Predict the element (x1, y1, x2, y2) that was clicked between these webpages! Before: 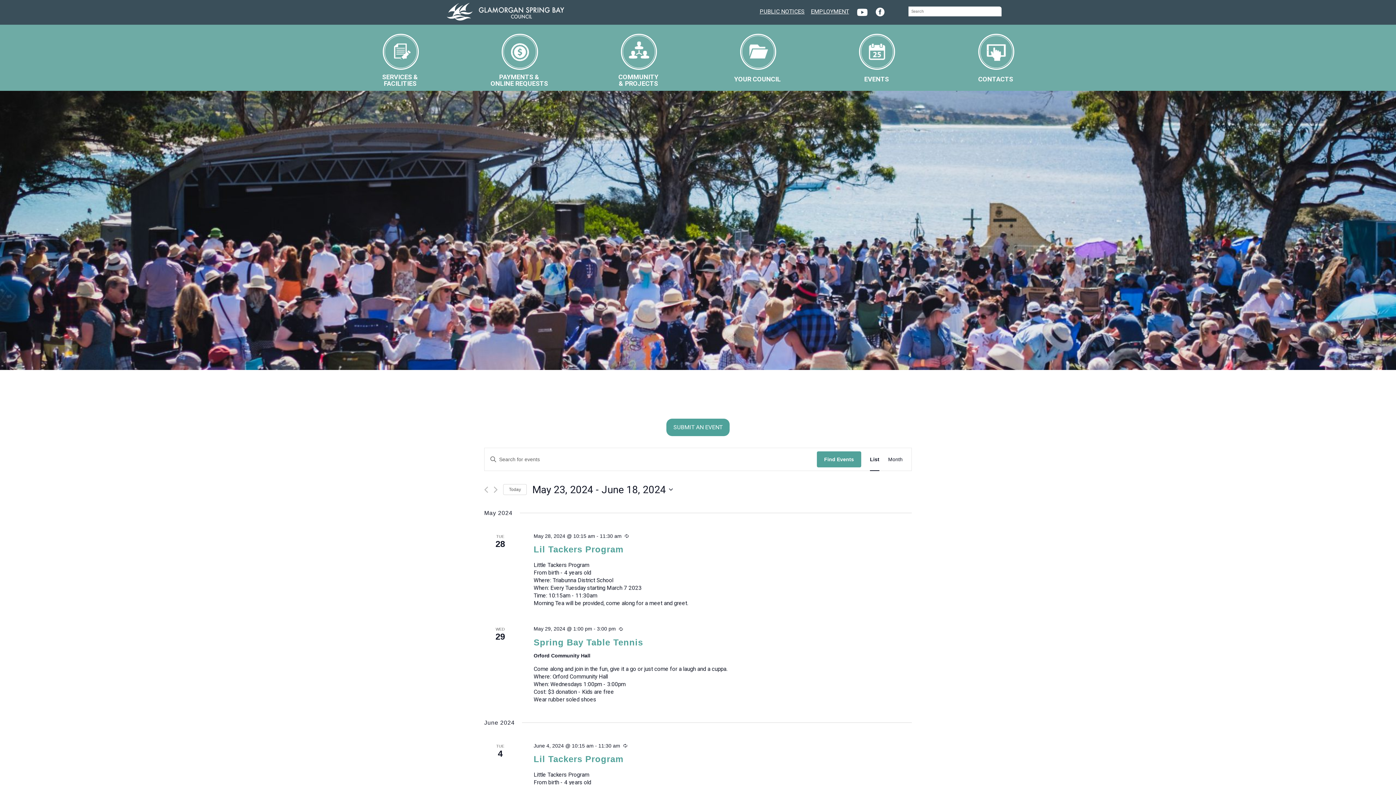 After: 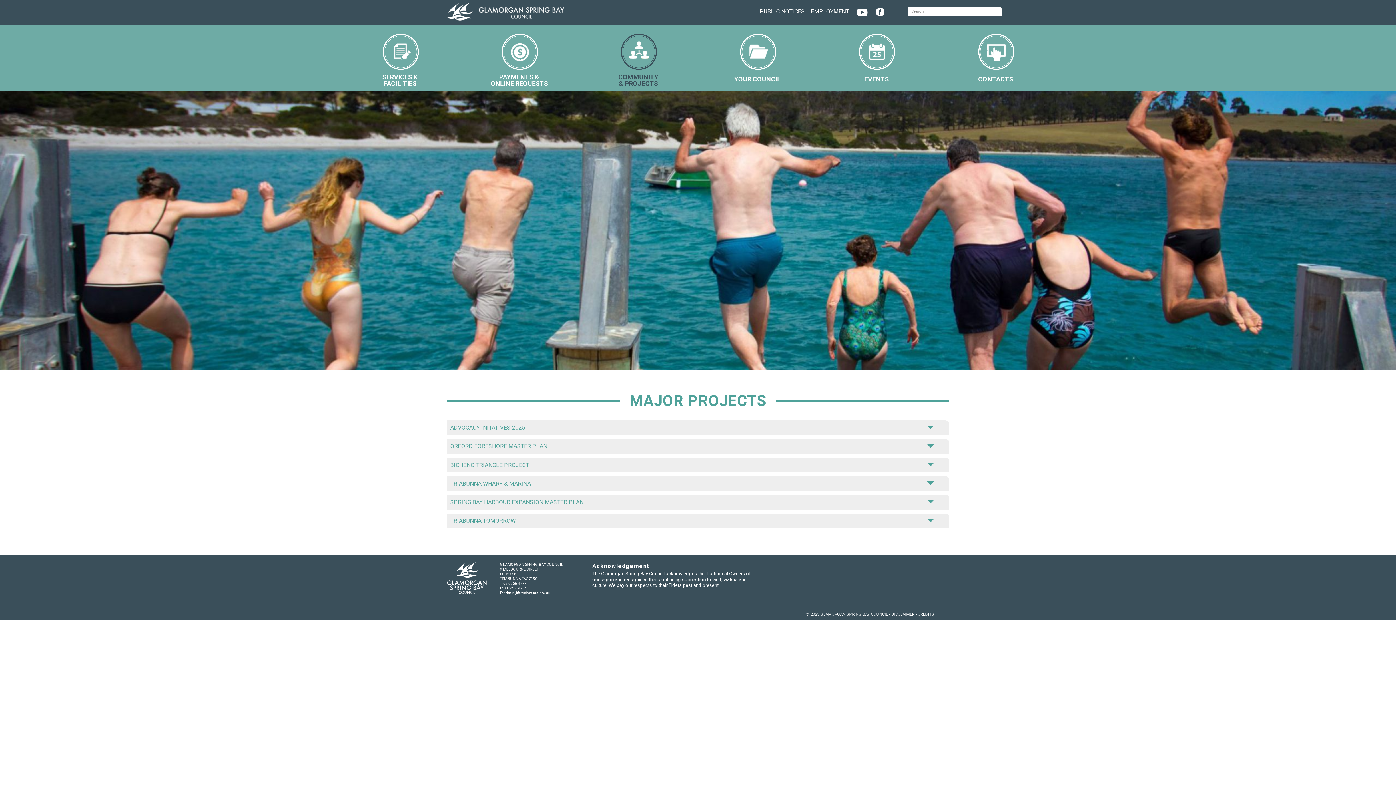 Action: label: COMMUNITY
& PROJECTS bbox: (607, 33, 669, 87)